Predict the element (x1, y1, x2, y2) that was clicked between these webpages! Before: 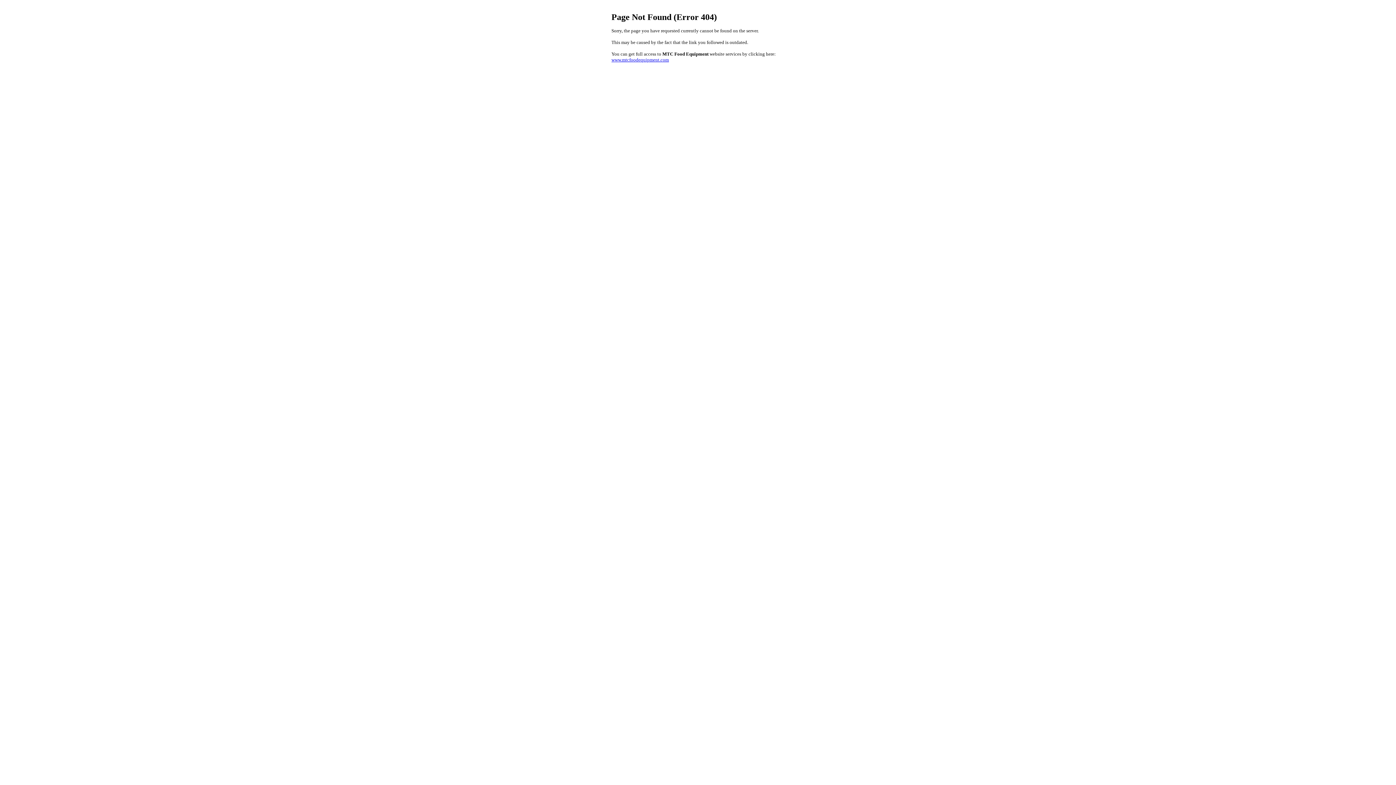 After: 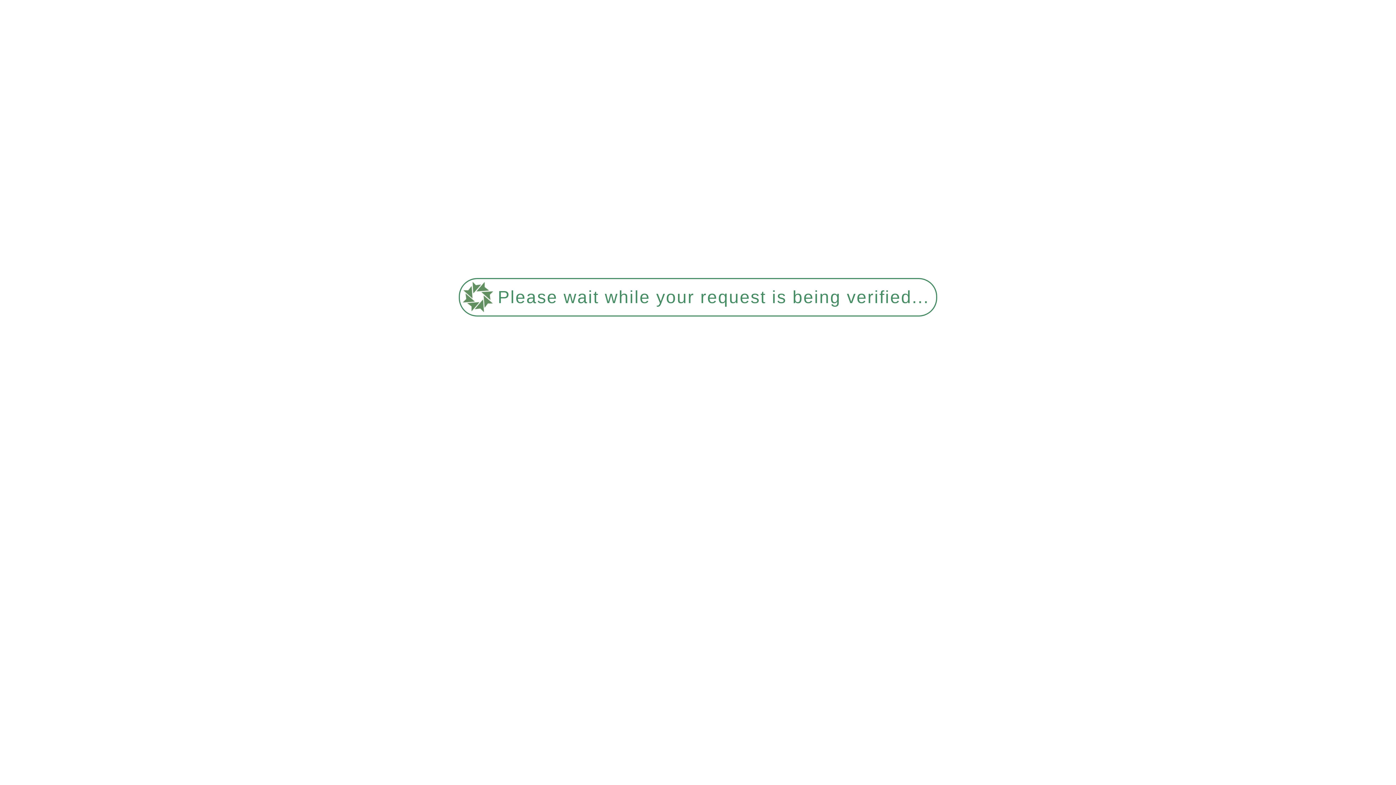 Action: bbox: (611, 57, 669, 62) label: www.mtcfoodequipment.com